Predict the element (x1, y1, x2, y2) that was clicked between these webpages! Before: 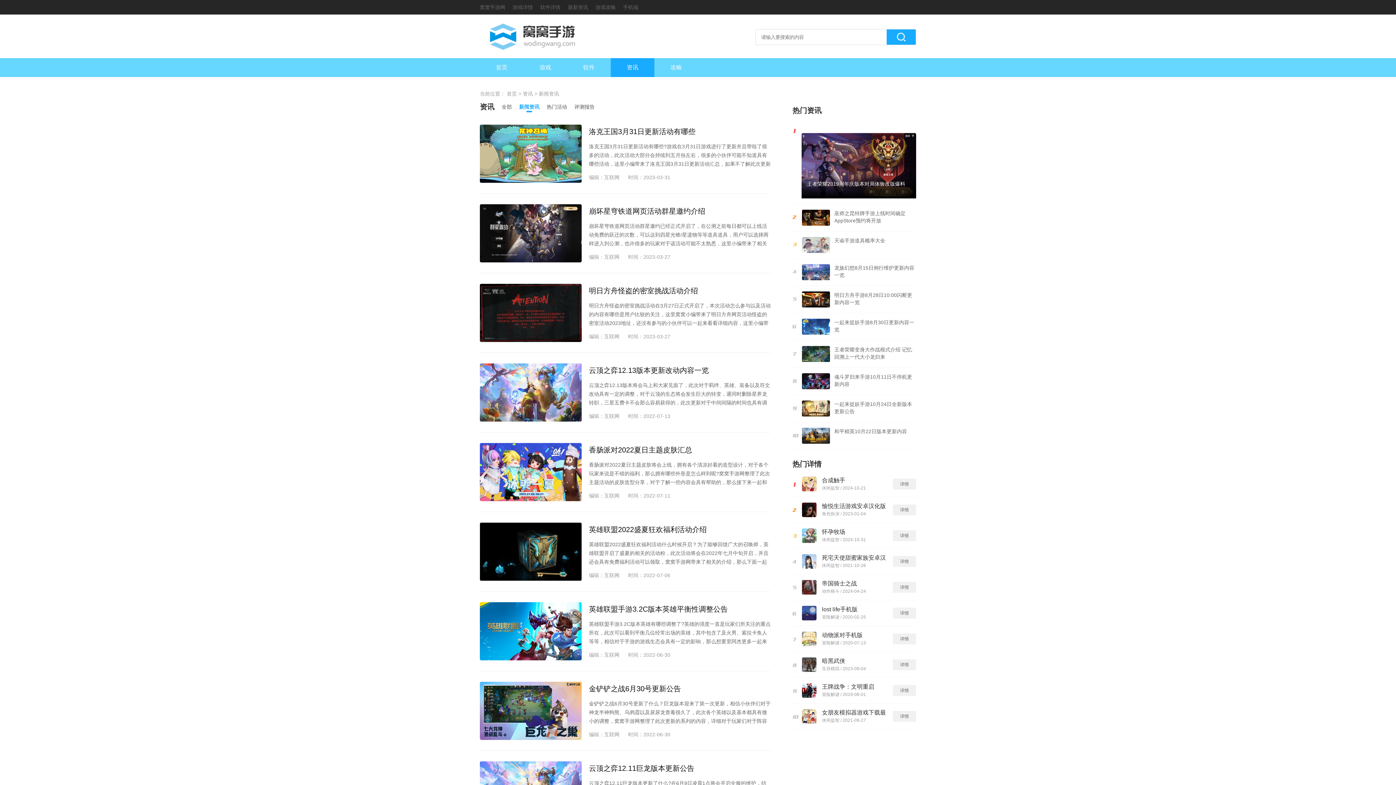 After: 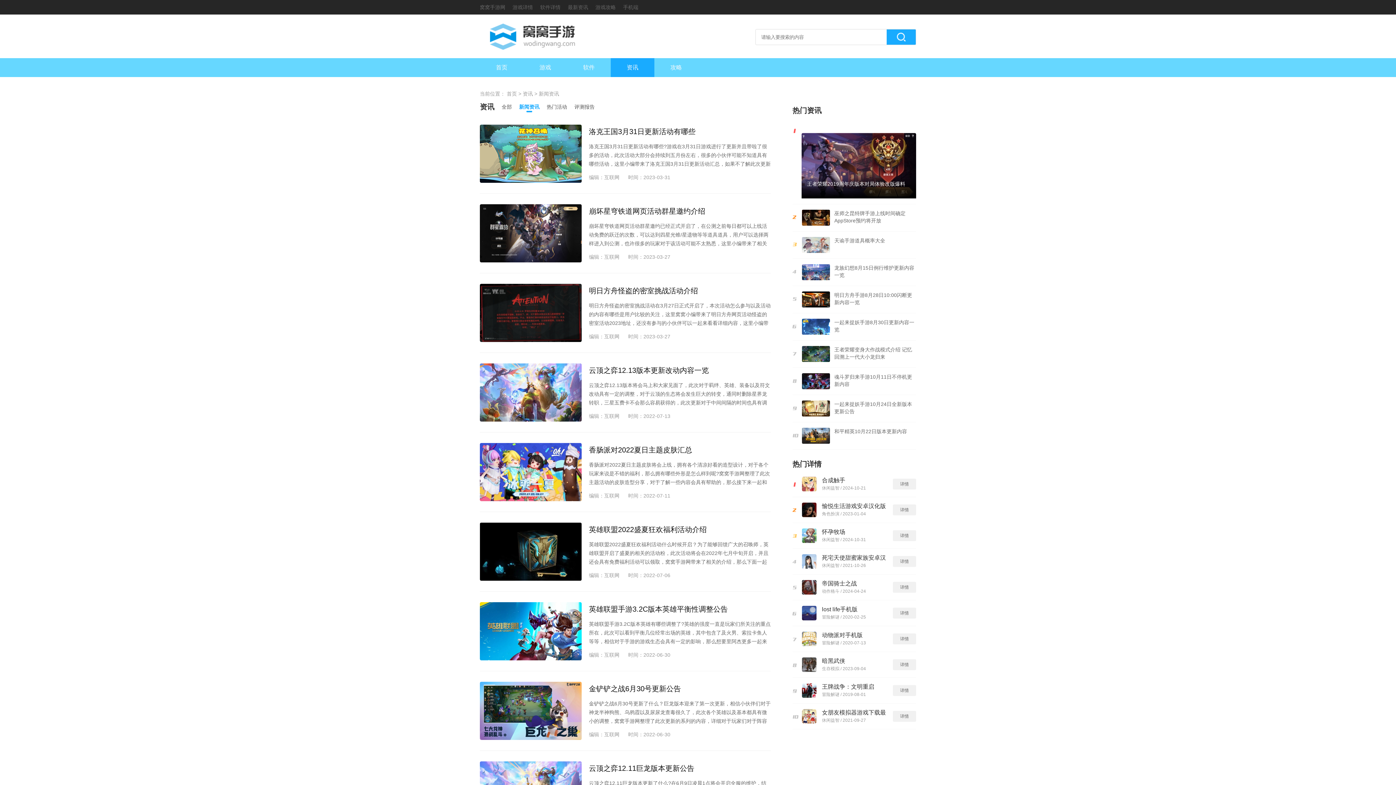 Action: label: 新闻资讯 bbox: (538, 90, 559, 96)